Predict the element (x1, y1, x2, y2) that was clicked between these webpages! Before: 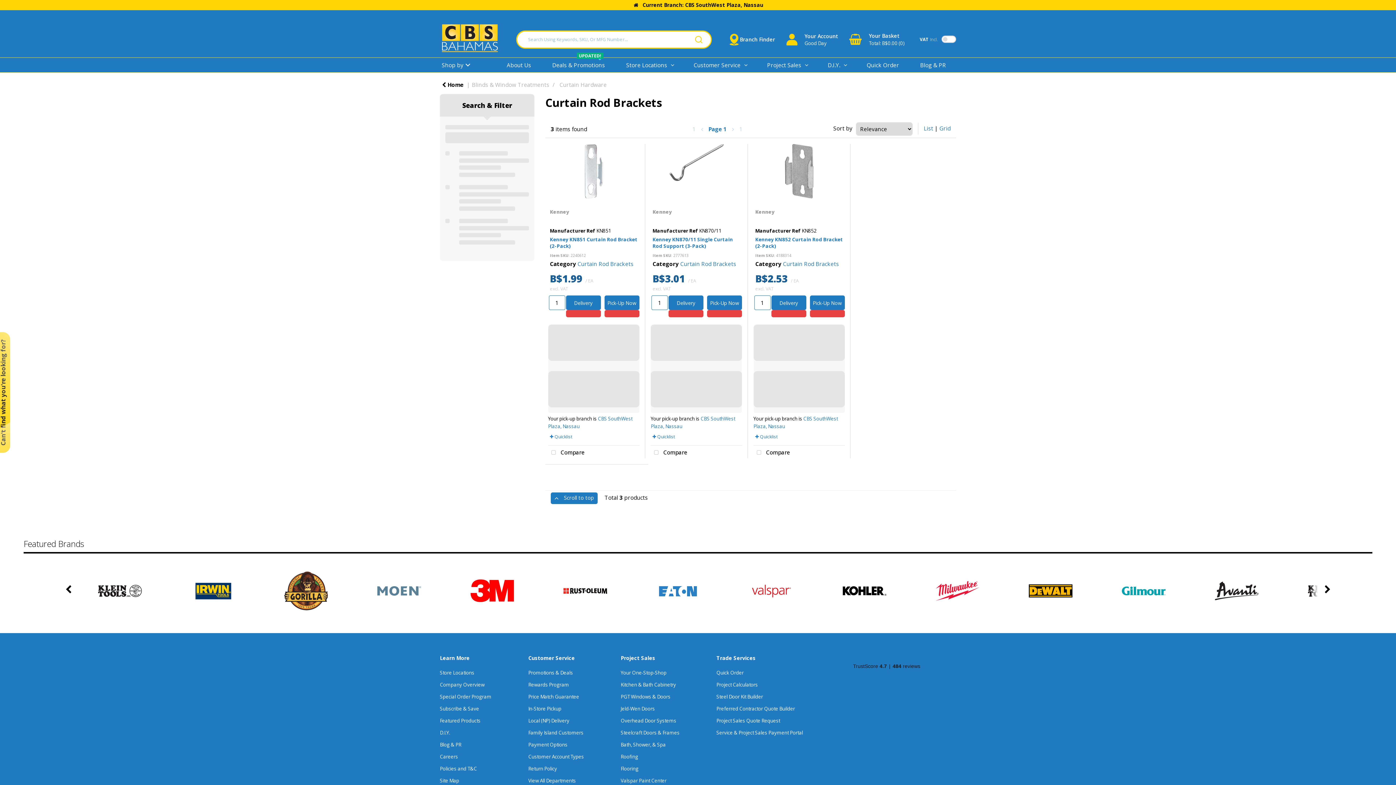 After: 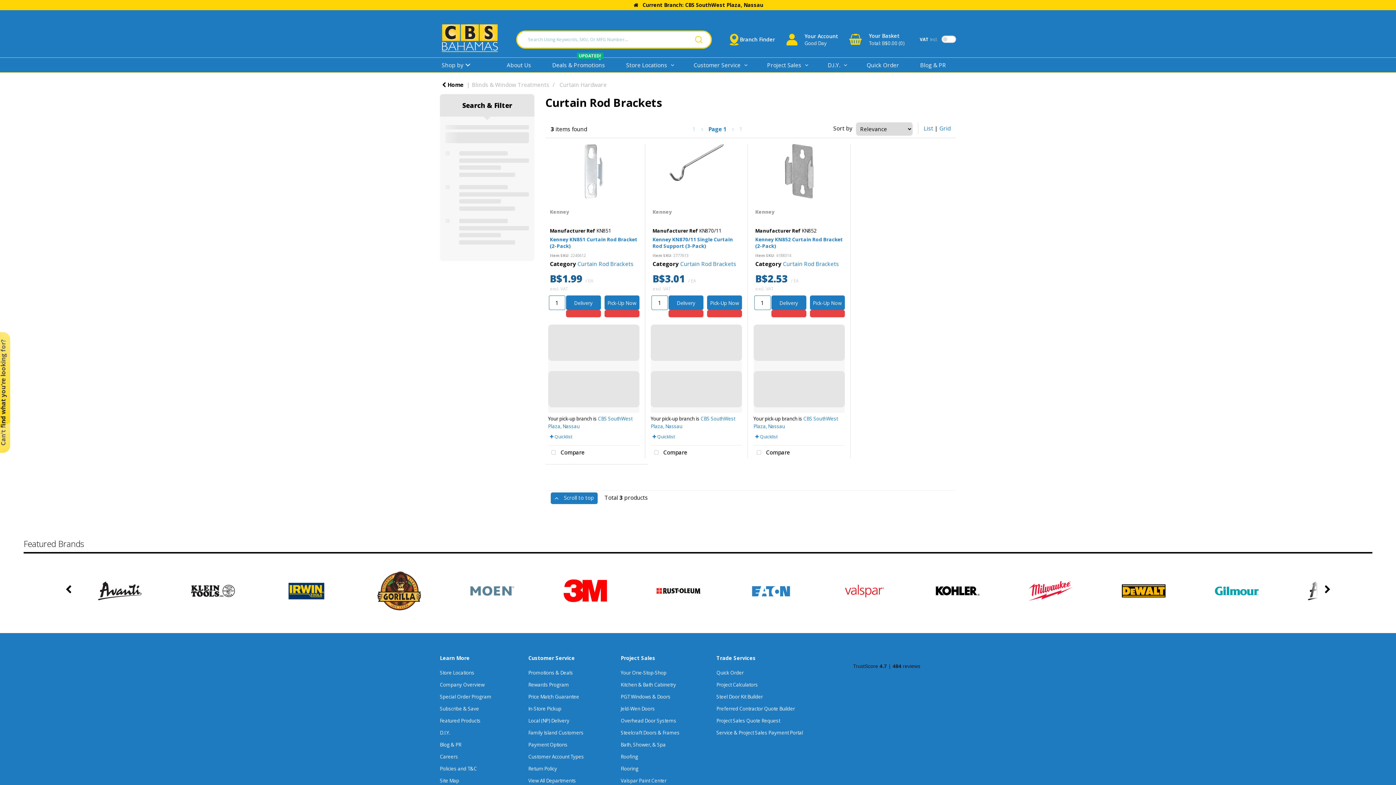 Action: bbox: (783, 260, 839, 267) label: Curtain Rod Brackets